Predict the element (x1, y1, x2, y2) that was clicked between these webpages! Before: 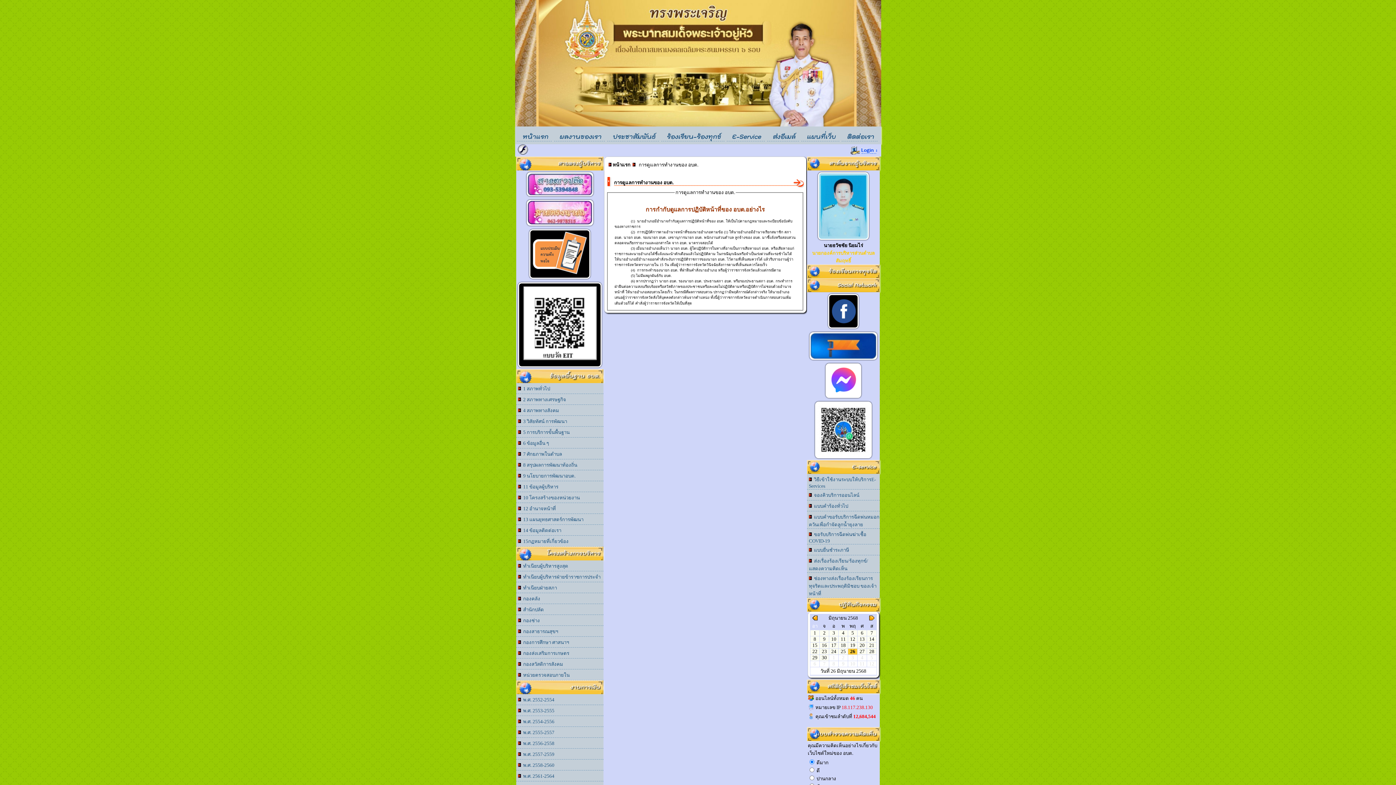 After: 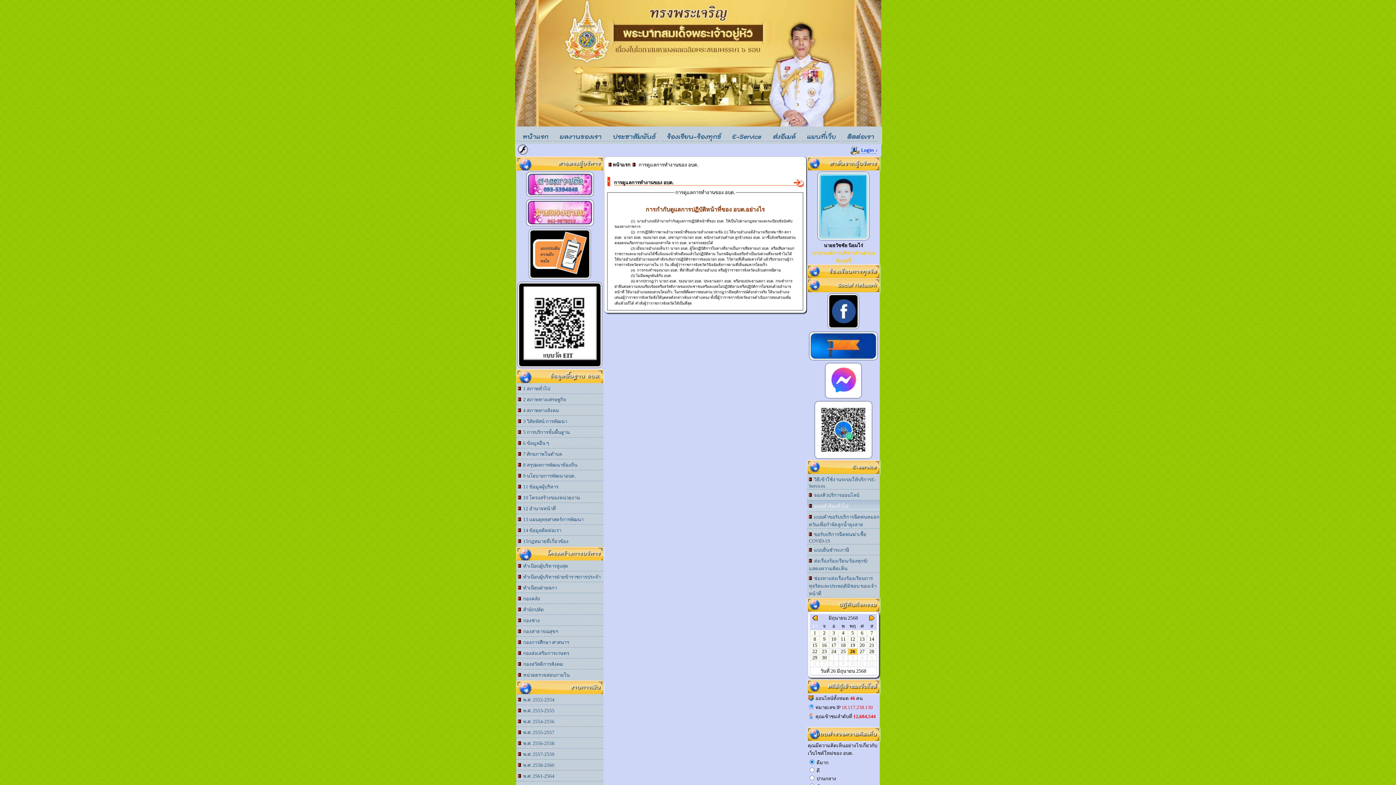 Action: bbox: (807, 500, 880, 511) label:   แบบคำร้องทั่วไป